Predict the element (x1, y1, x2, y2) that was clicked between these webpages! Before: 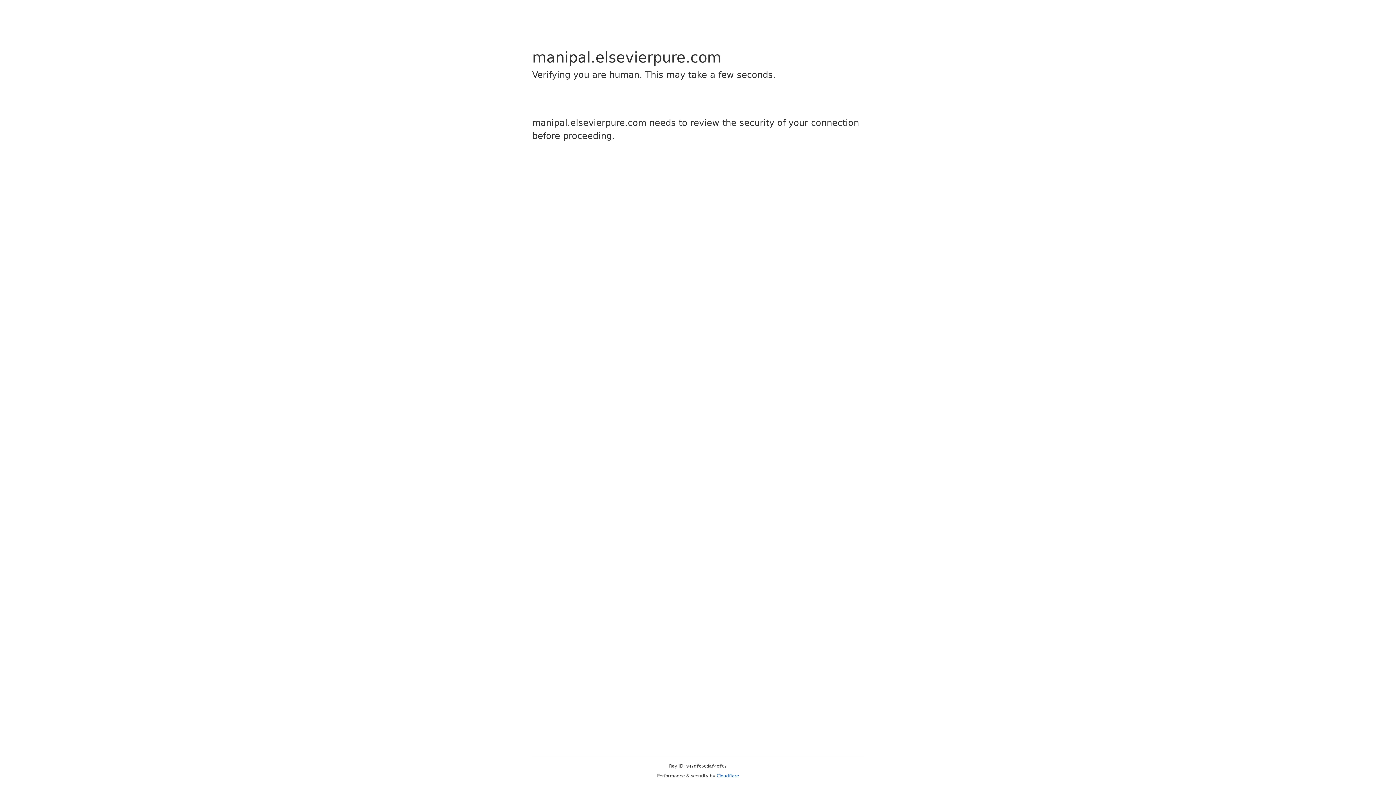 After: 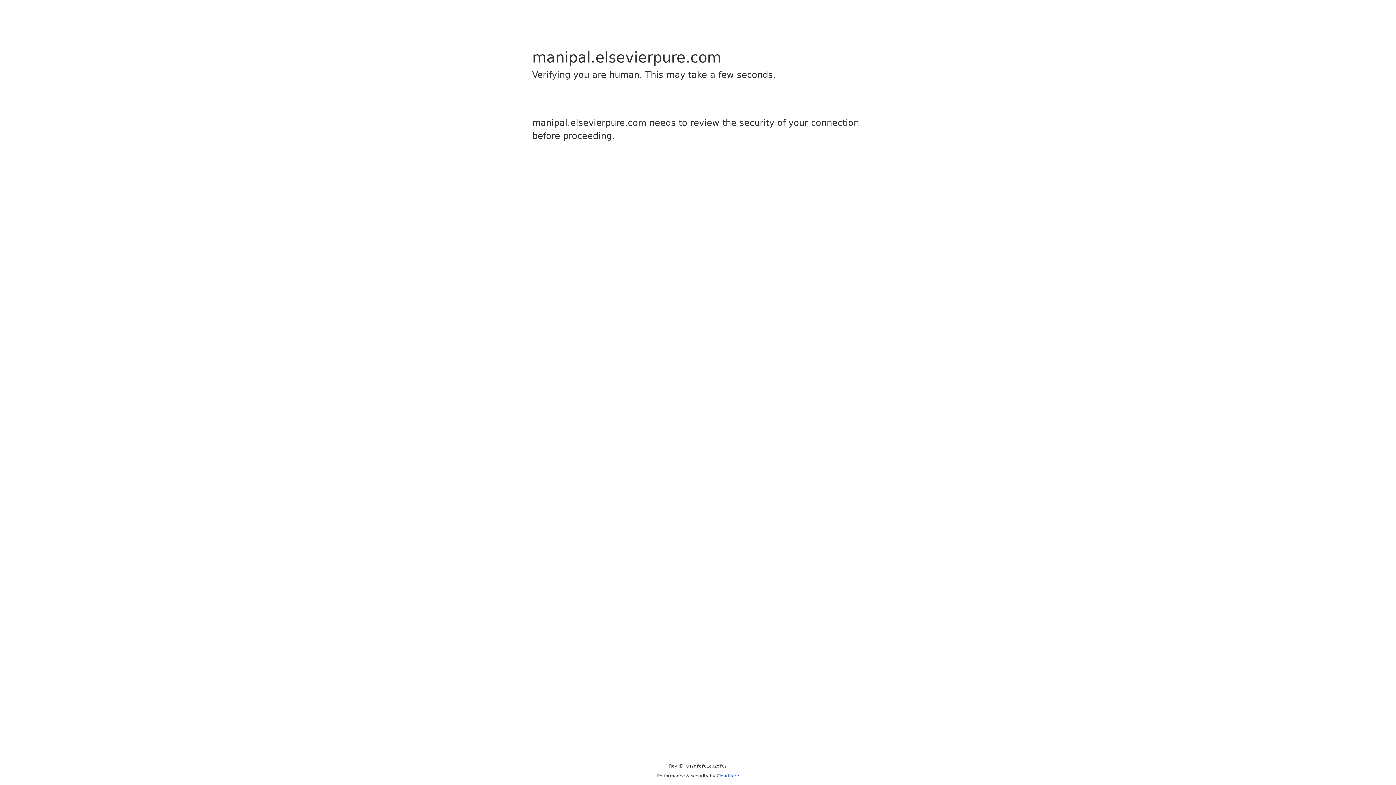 Action: bbox: (716, 773, 739, 778) label: Cloudflare